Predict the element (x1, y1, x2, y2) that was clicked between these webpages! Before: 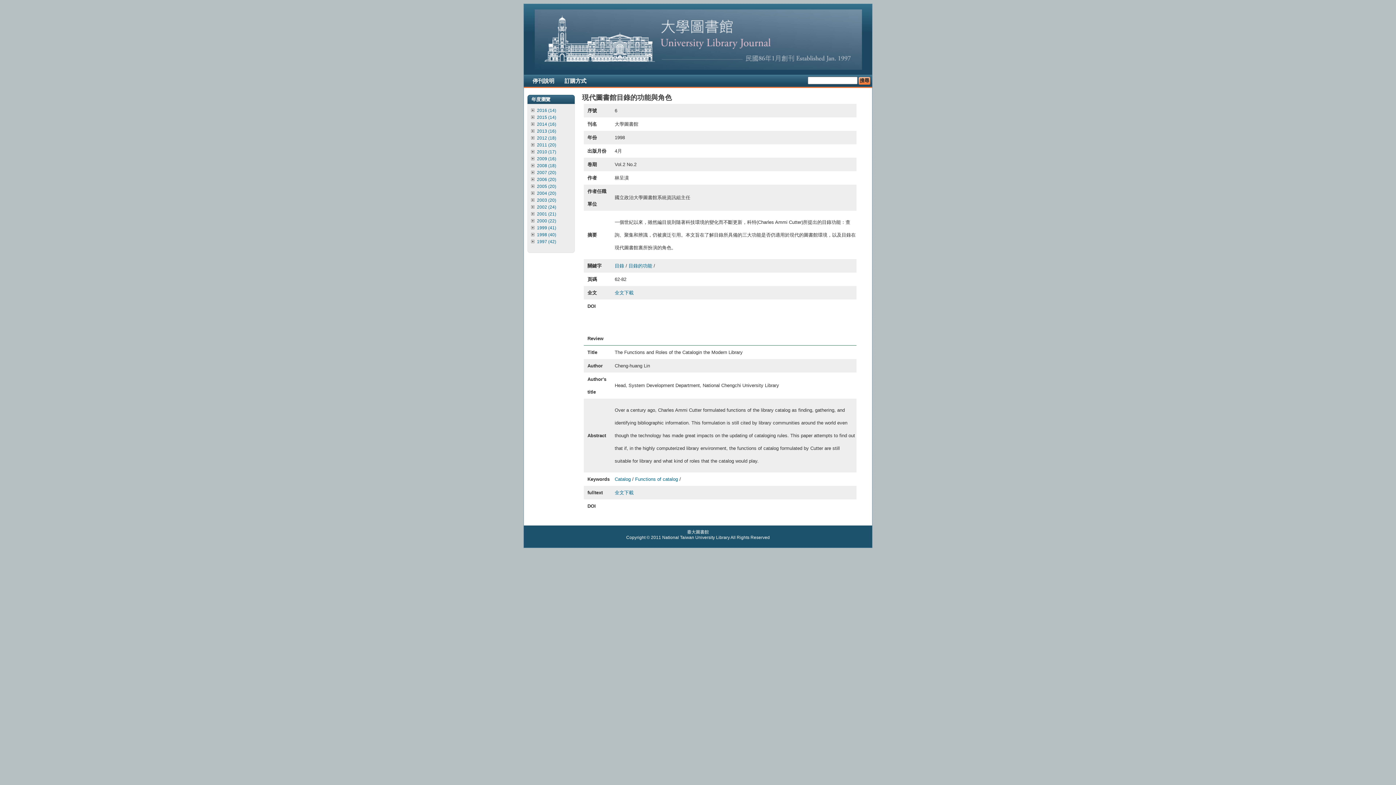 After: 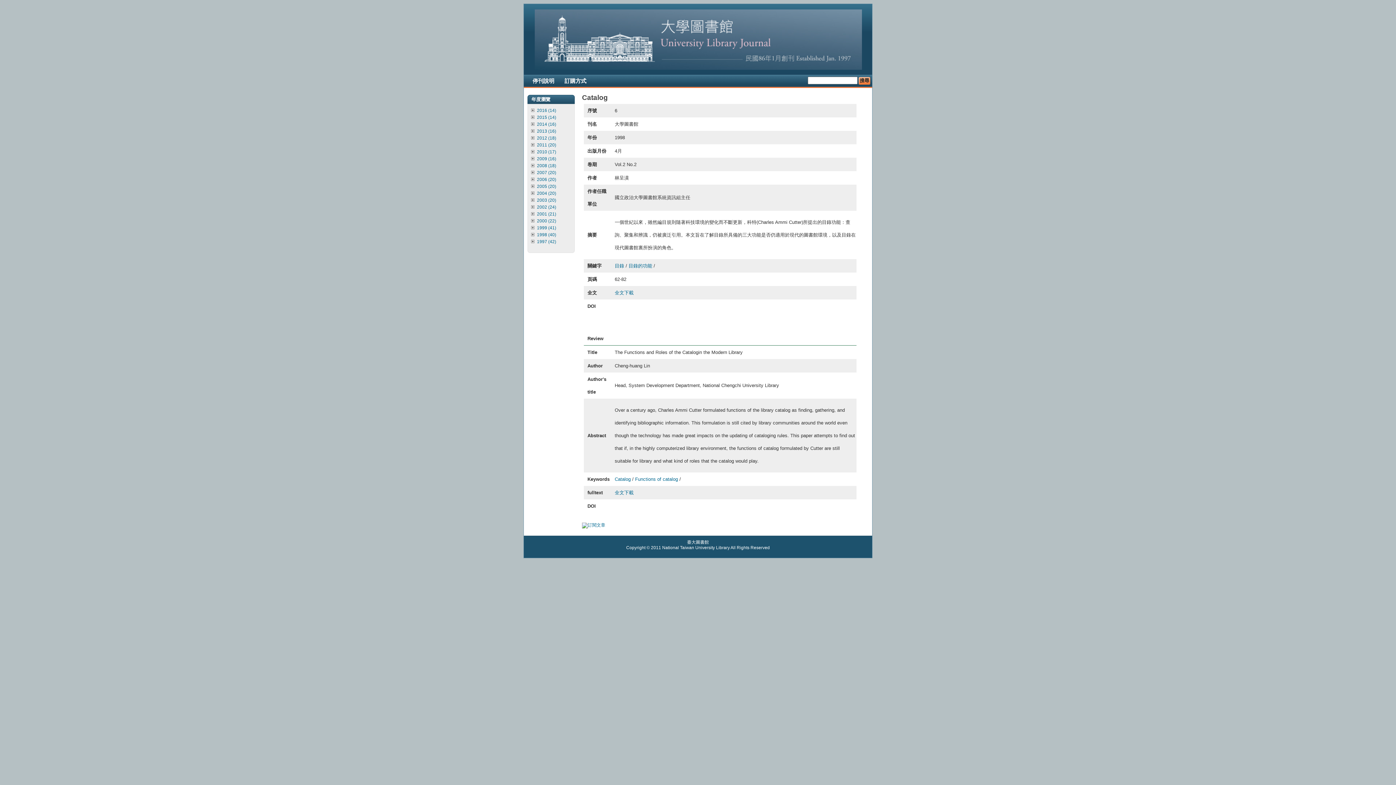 Action: bbox: (614, 476, 630, 482) label: Catalog